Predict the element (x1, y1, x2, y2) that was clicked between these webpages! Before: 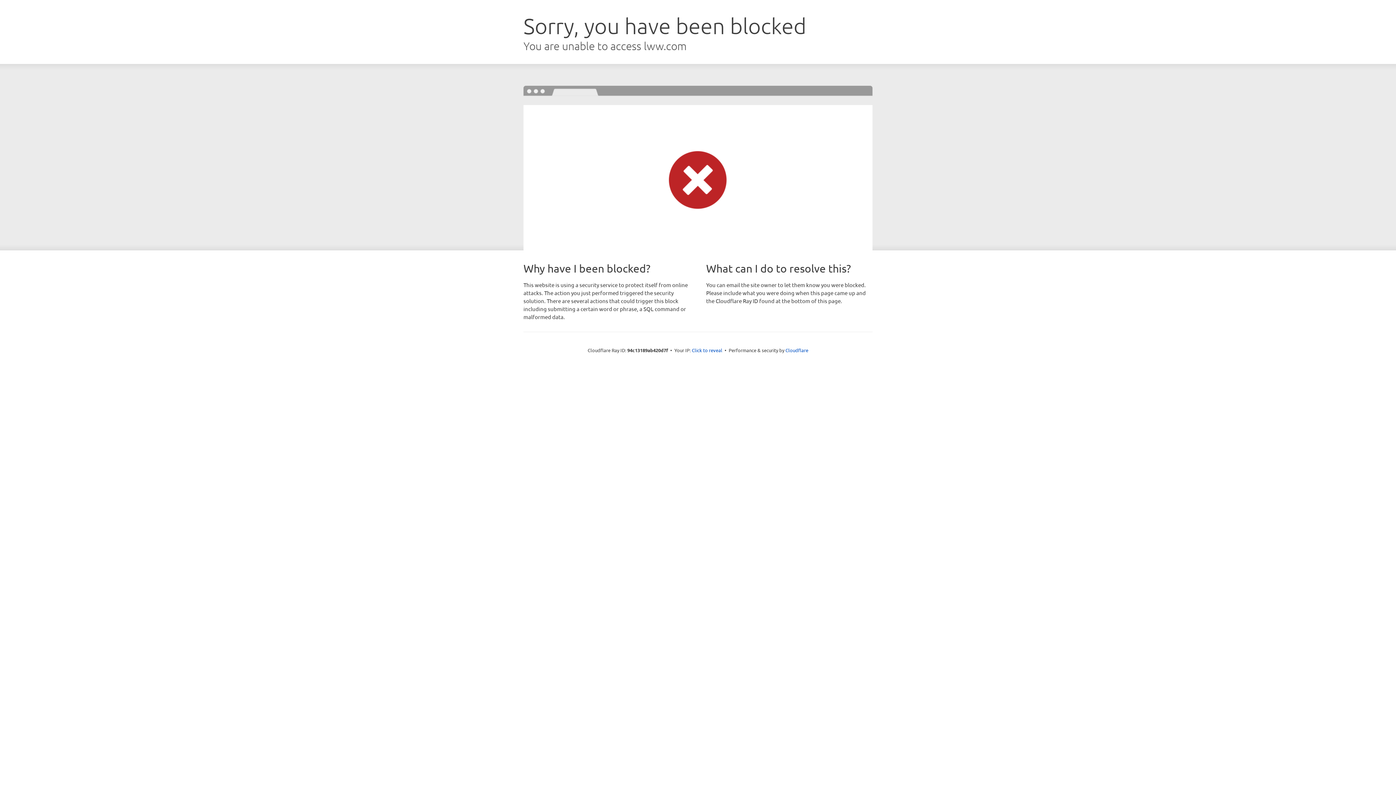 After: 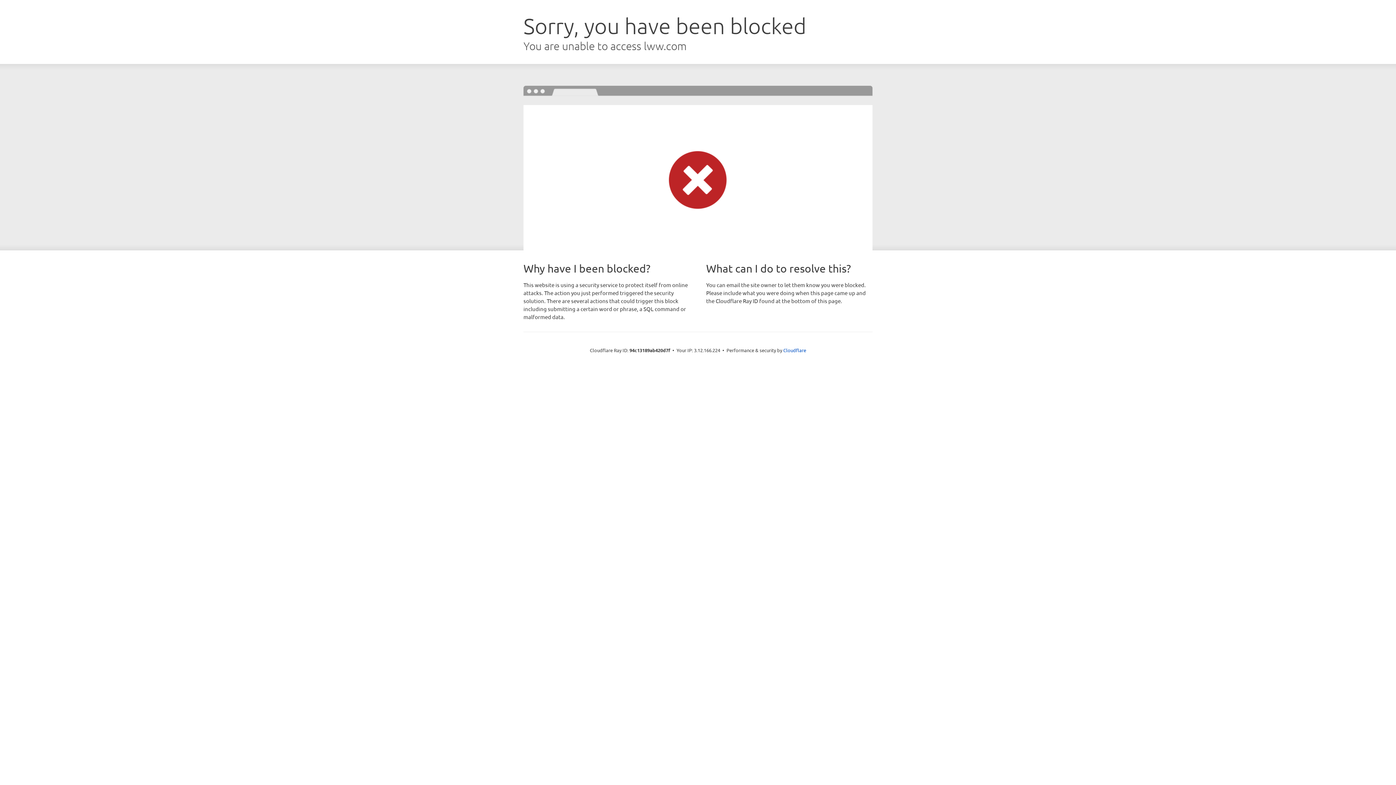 Action: label: Click to reveal bbox: (692, 346, 722, 353)